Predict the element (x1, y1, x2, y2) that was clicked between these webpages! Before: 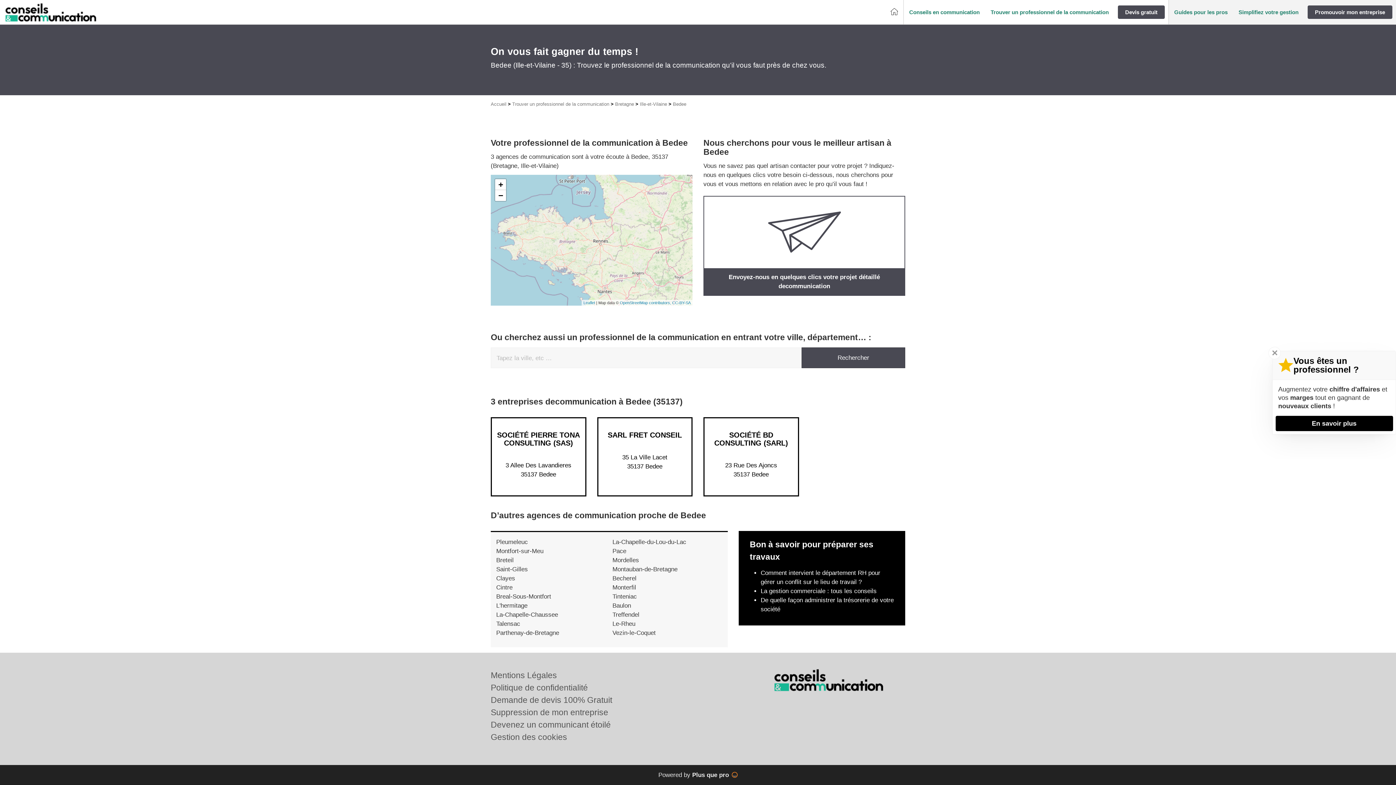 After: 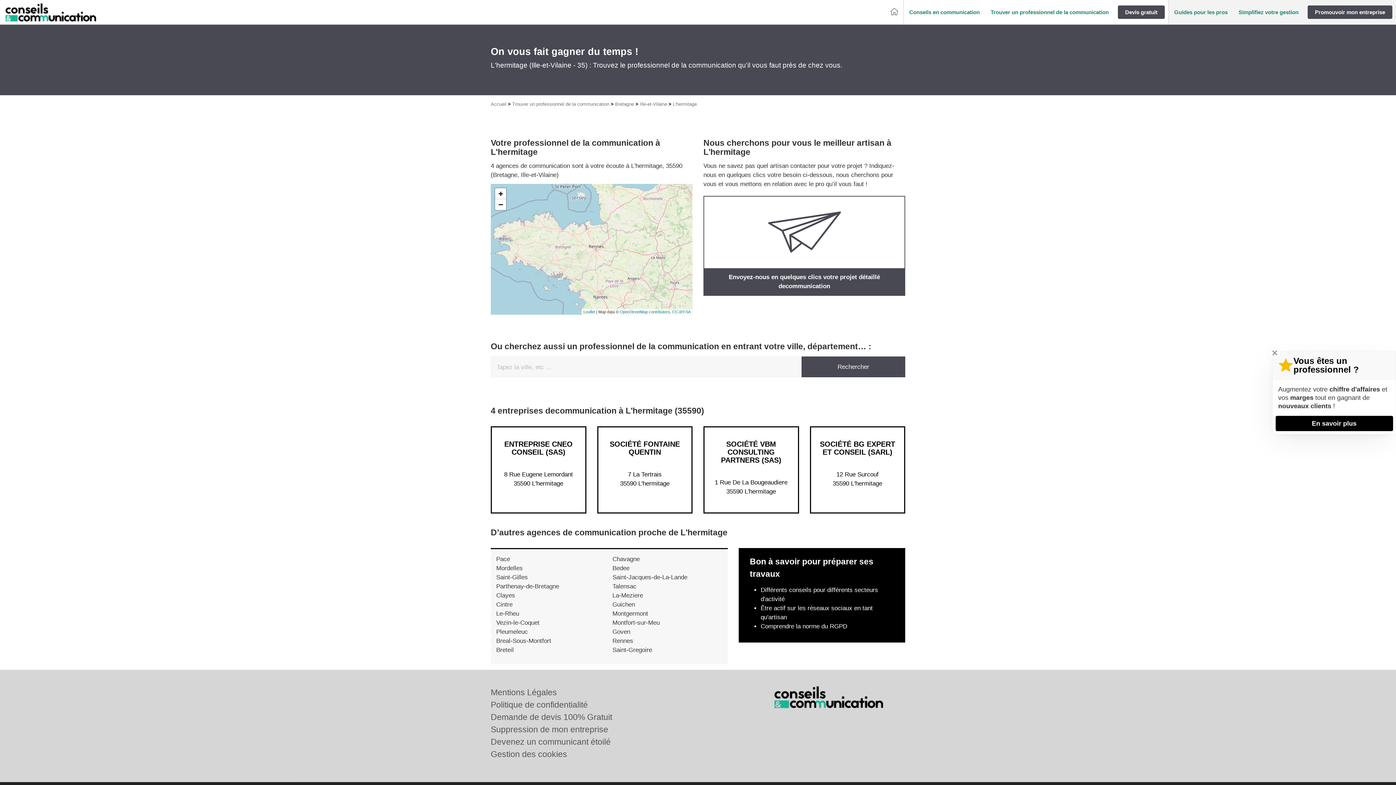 Action: label: L'hermitage bbox: (496, 602, 527, 609)